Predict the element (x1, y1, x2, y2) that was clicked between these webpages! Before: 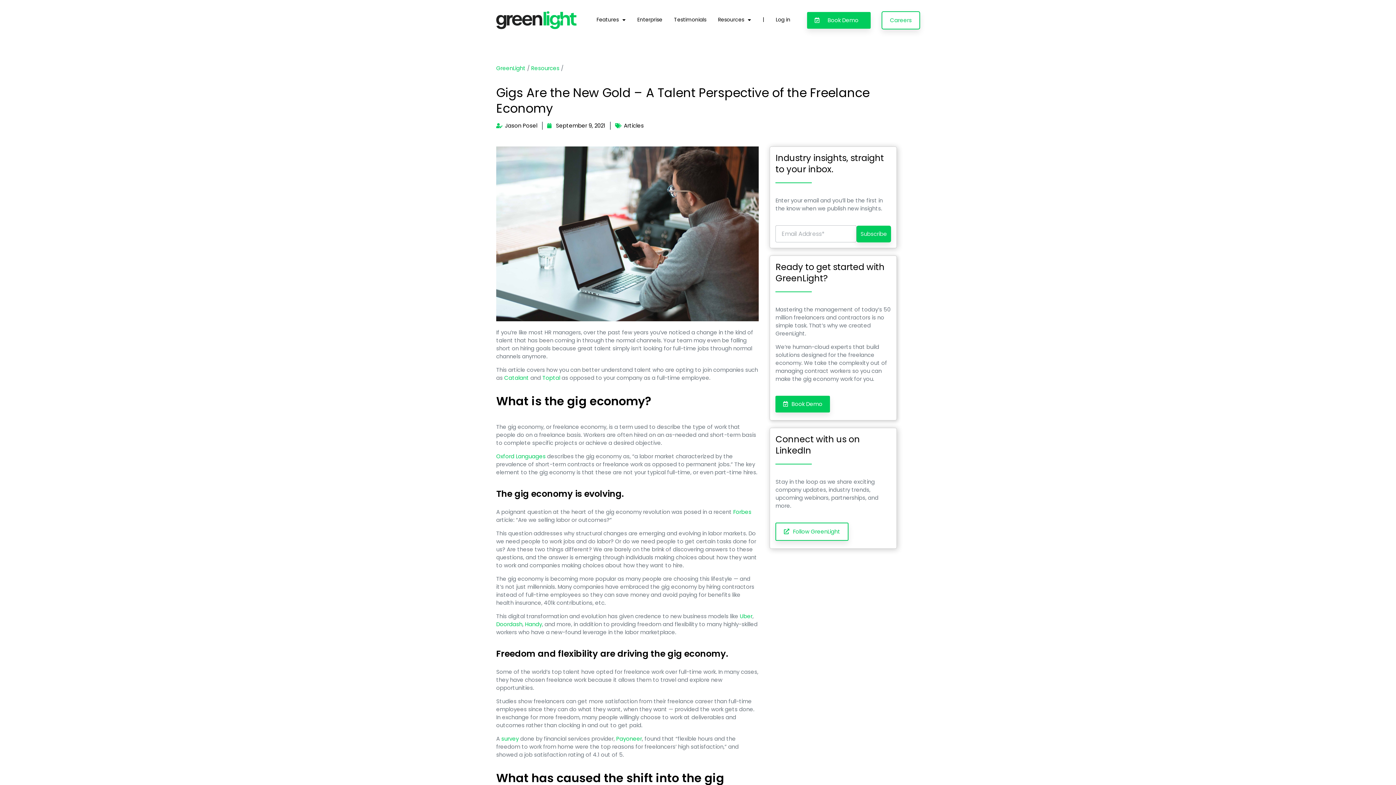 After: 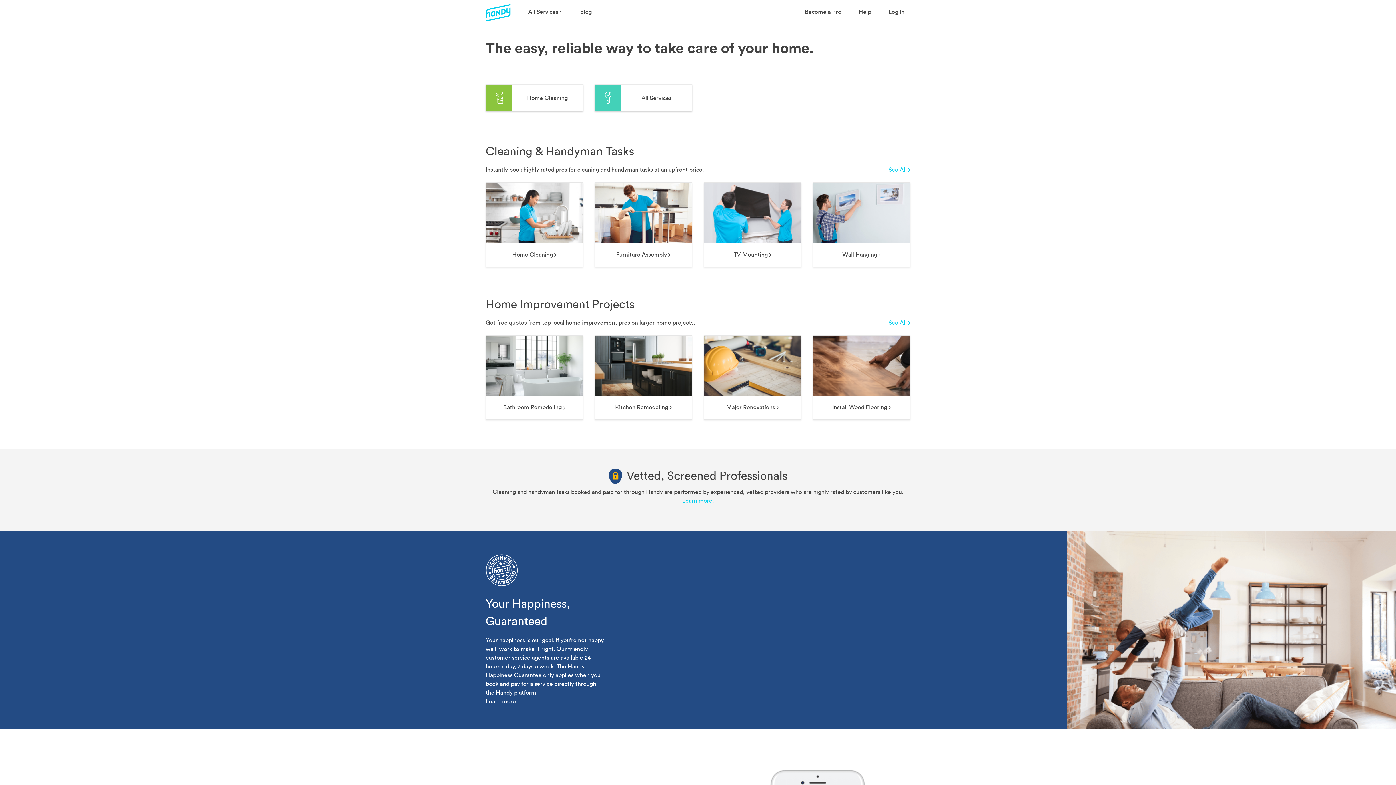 Action: bbox: (525, 620, 542, 628) label: Handy